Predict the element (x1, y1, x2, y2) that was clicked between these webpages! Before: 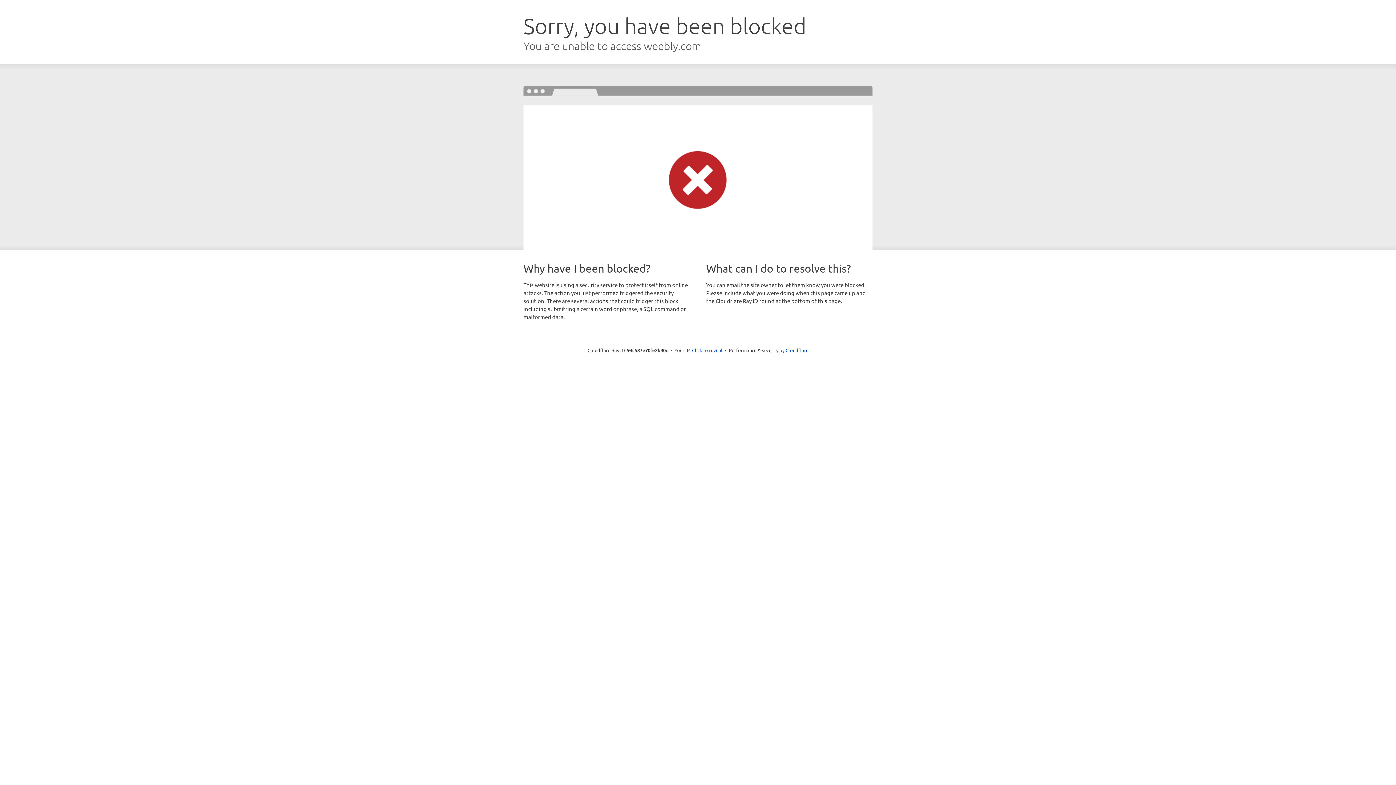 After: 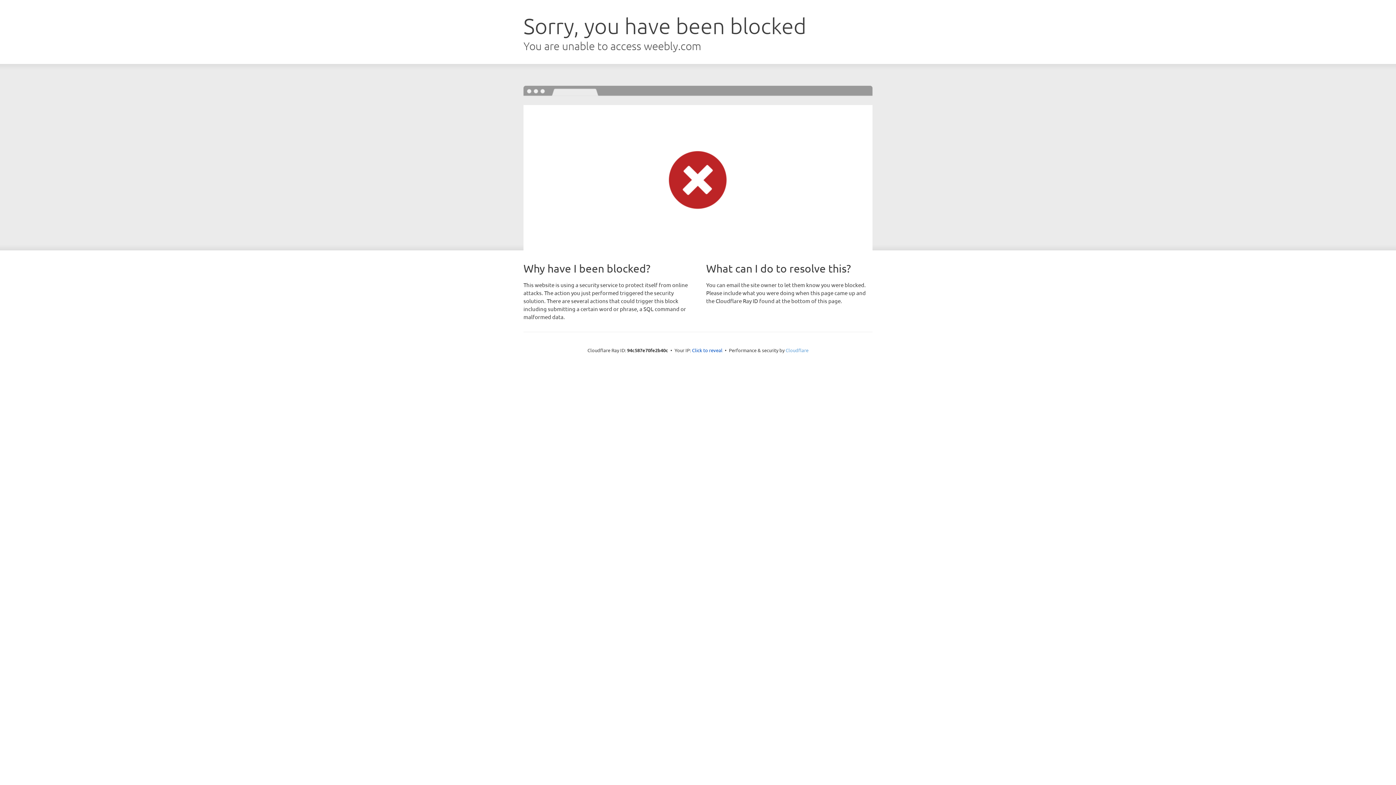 Action: label: Cloudflare bbox: (785, 347, 808, 353)